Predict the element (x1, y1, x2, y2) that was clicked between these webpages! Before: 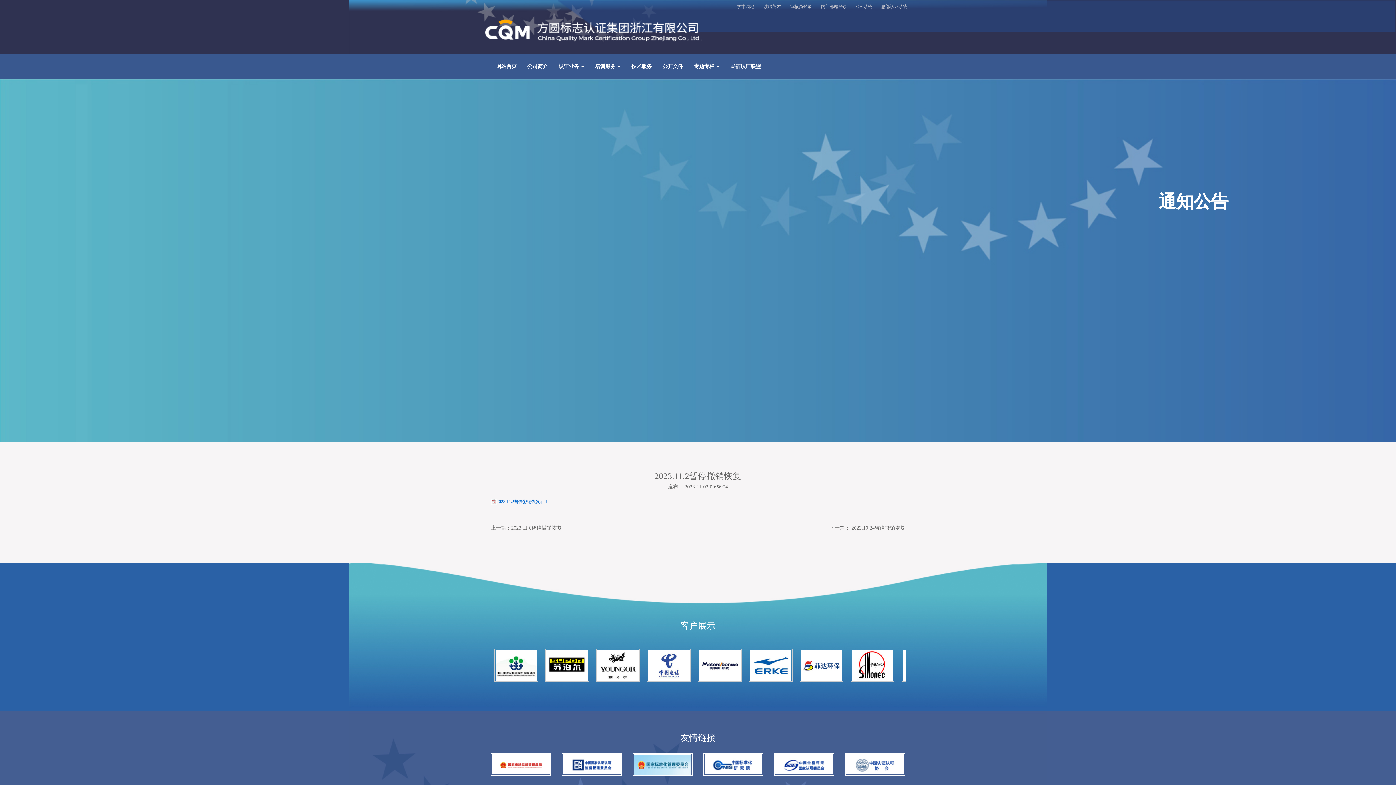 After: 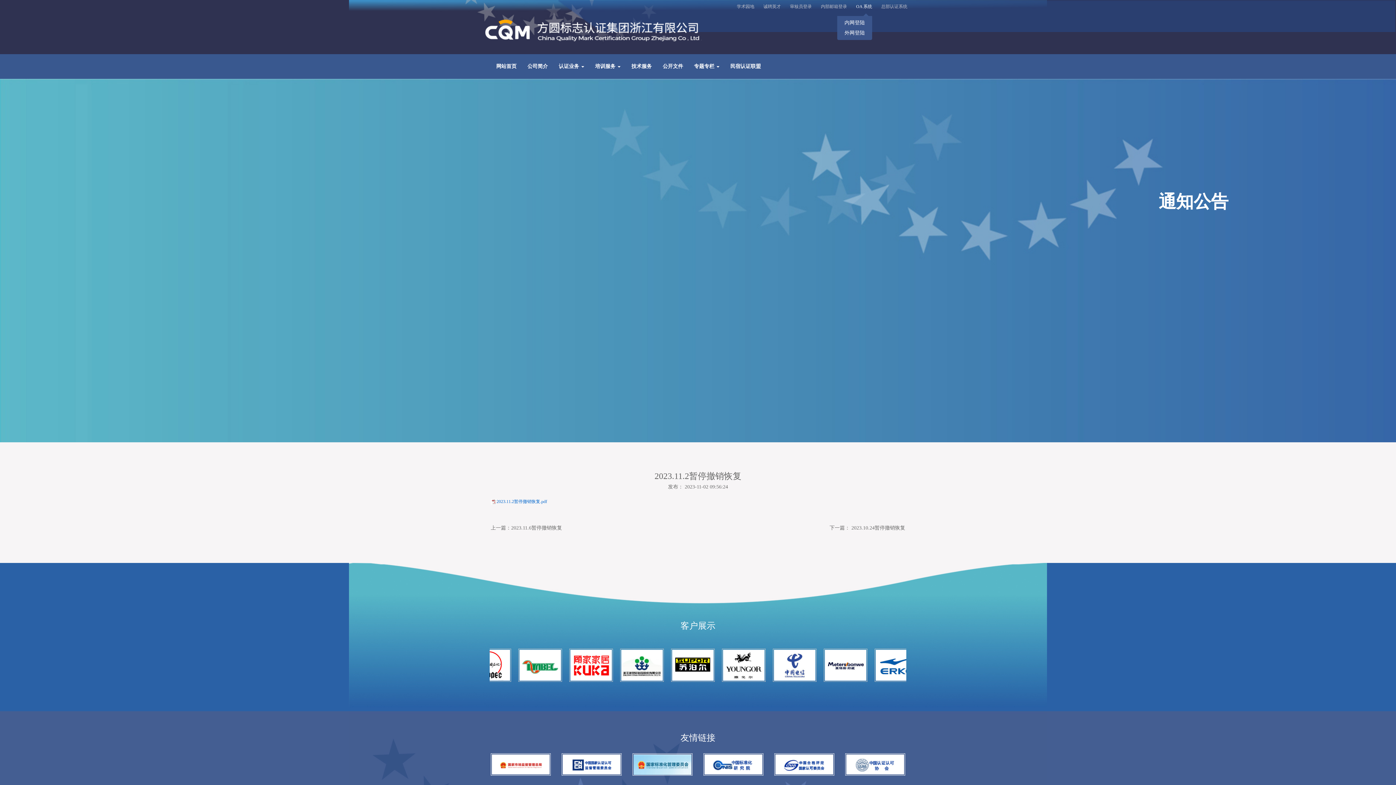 Action: bbox: (856, 4, 872, 9) label: OA 系统